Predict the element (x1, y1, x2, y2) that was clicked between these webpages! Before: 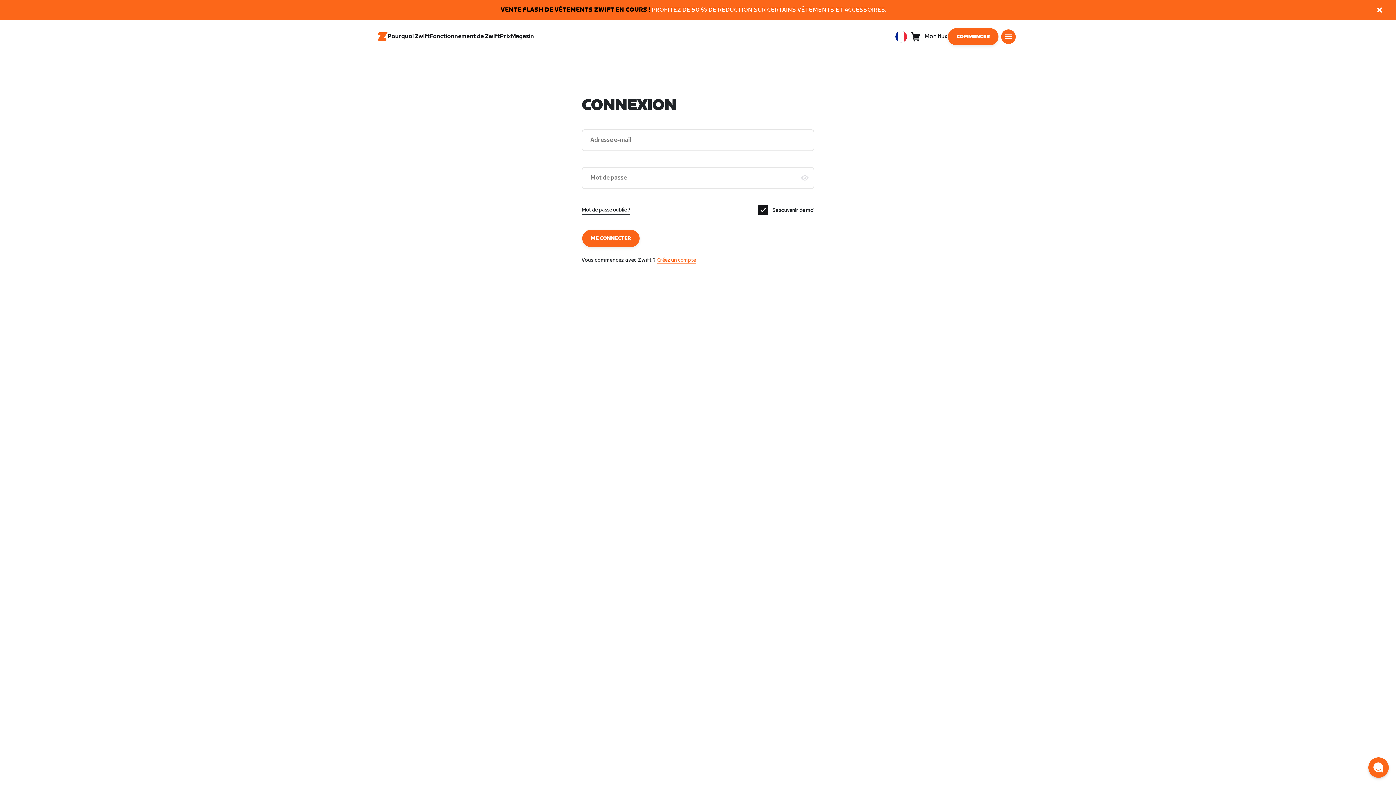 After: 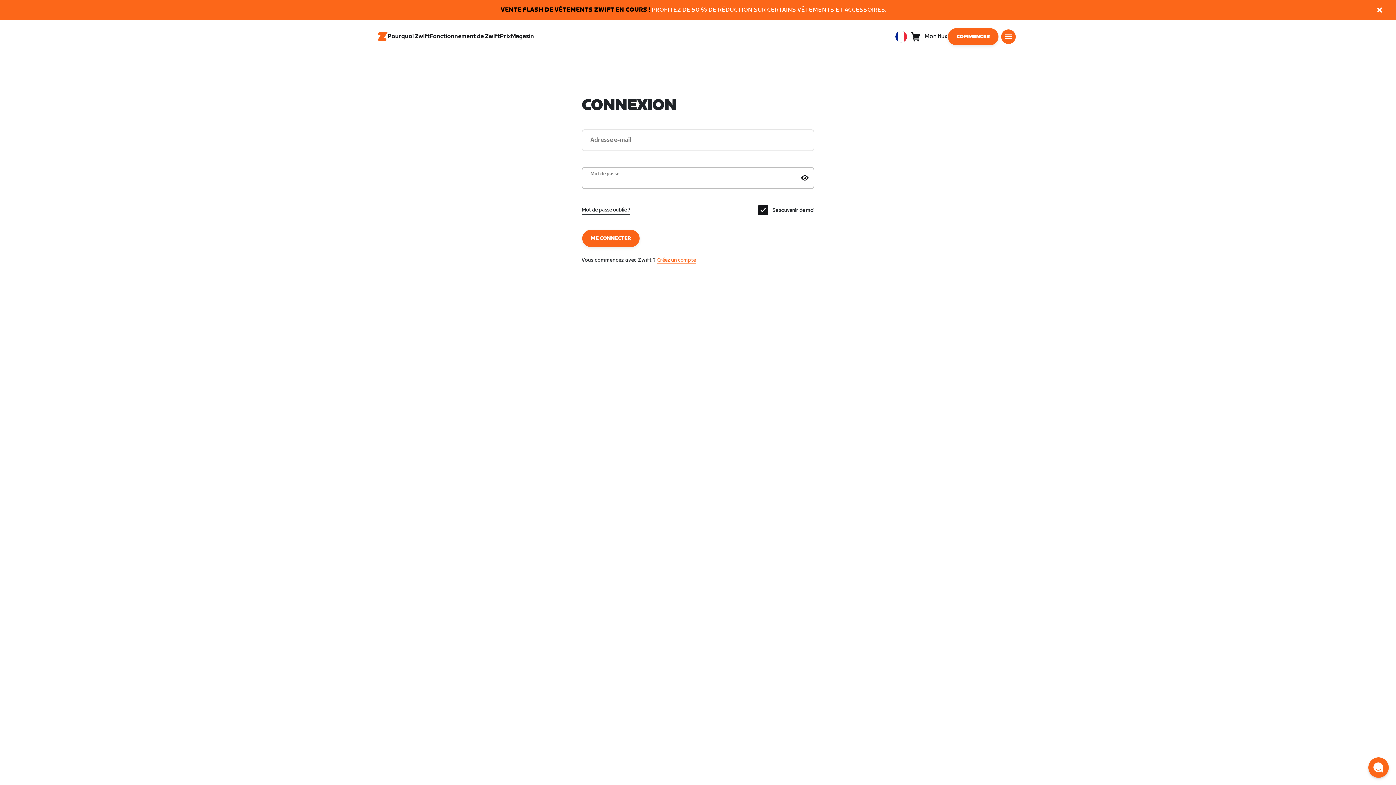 Action: bbox: (797, 167, 814, 189)